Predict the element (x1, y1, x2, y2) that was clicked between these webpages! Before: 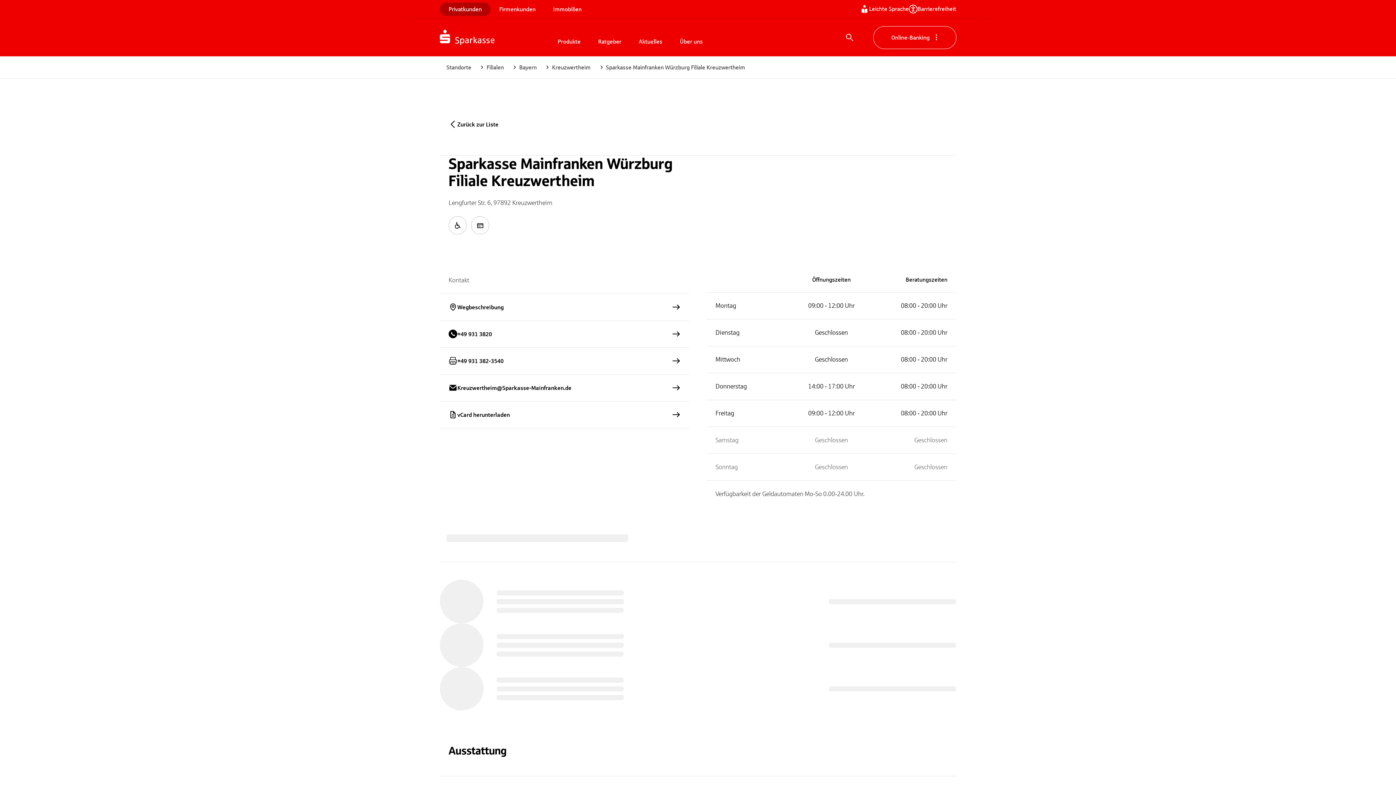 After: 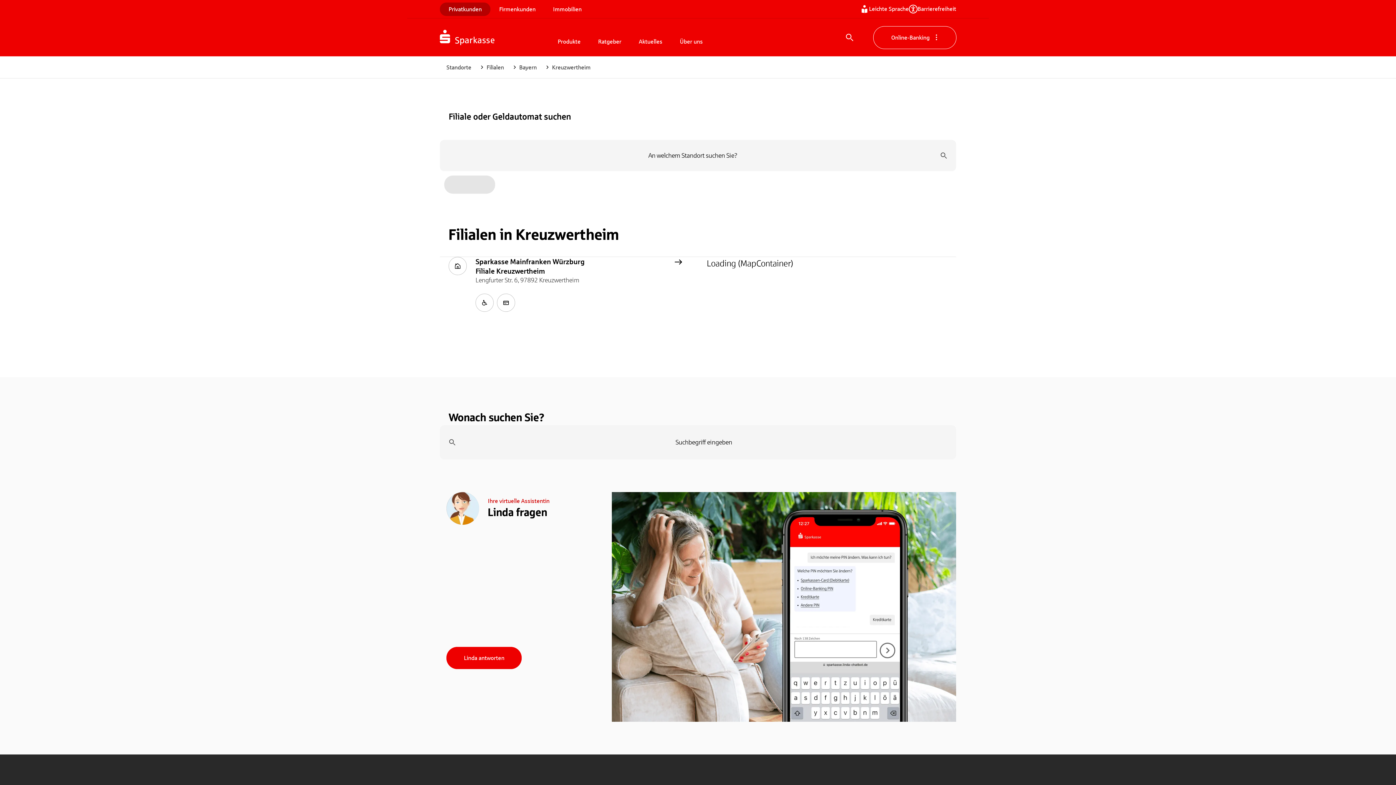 Action: bbox: (552, 63, 590, 71) label: Kreuzwertheim